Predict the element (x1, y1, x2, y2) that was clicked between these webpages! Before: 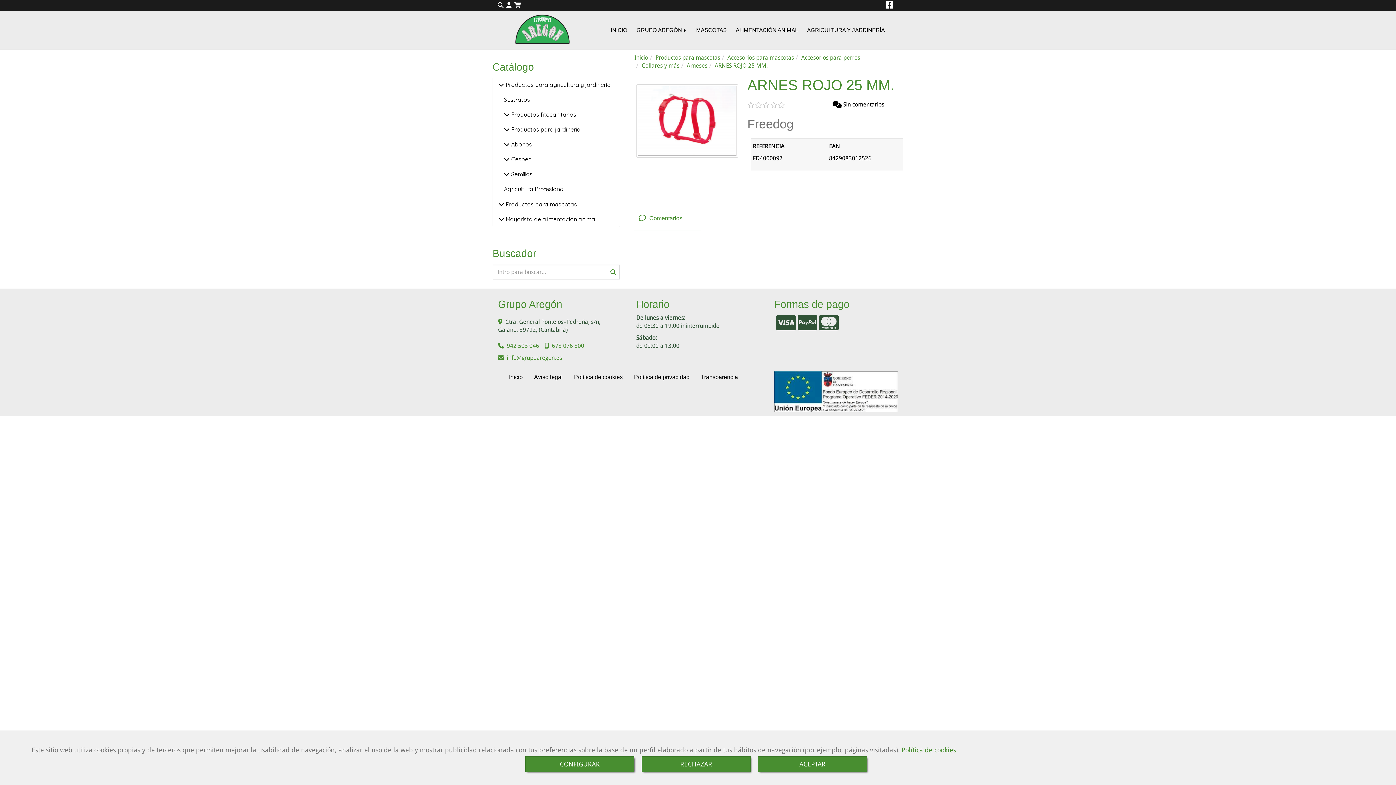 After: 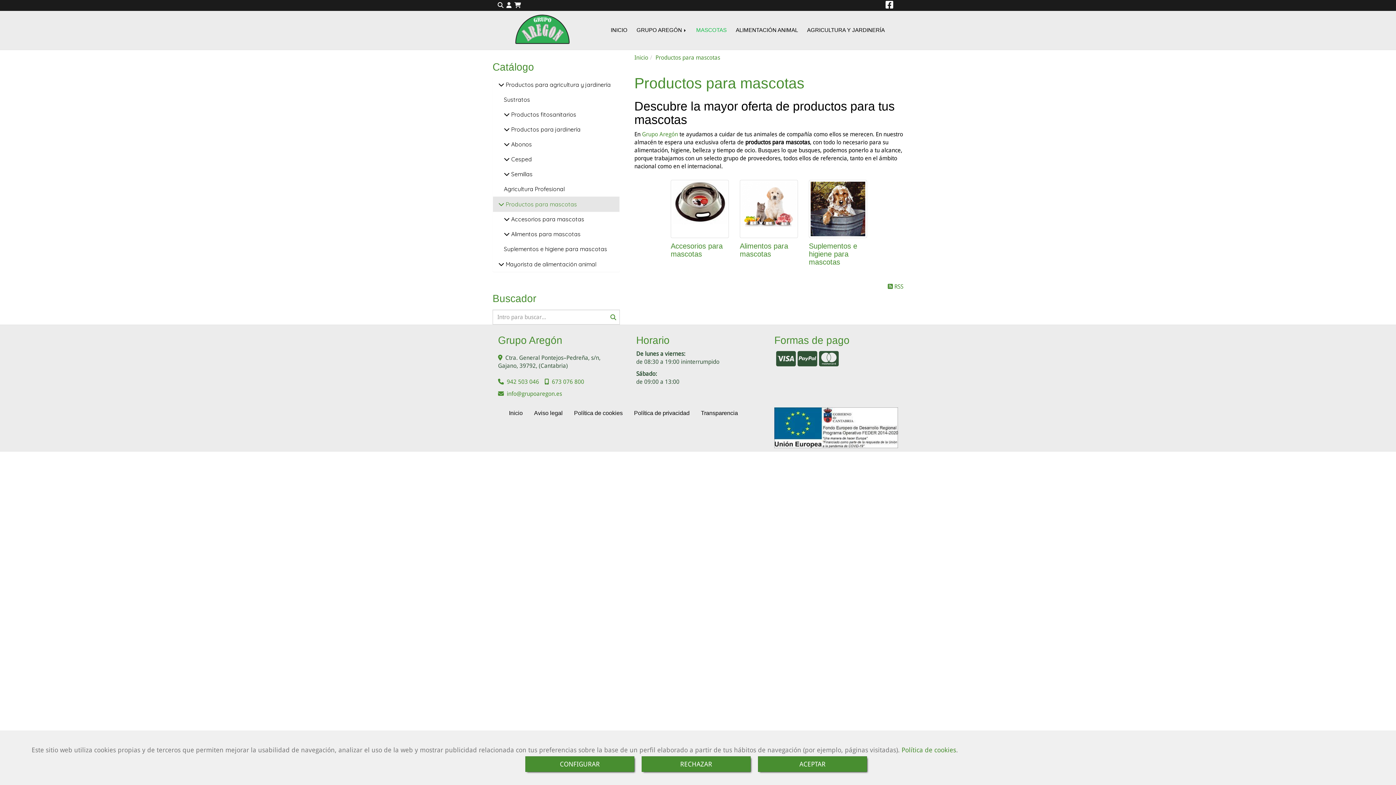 Action: label: Productos para mascotas bbox: (655, 54, 720, 61)